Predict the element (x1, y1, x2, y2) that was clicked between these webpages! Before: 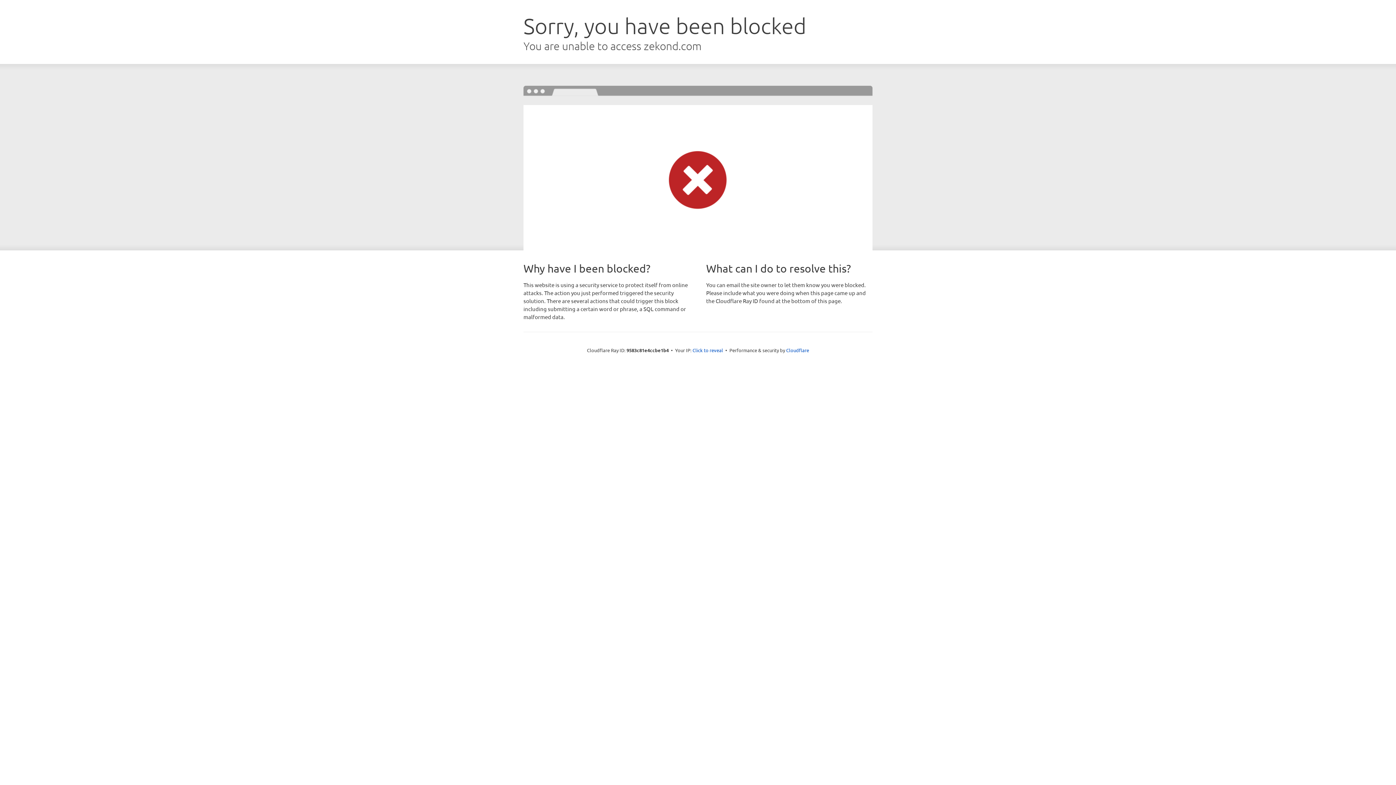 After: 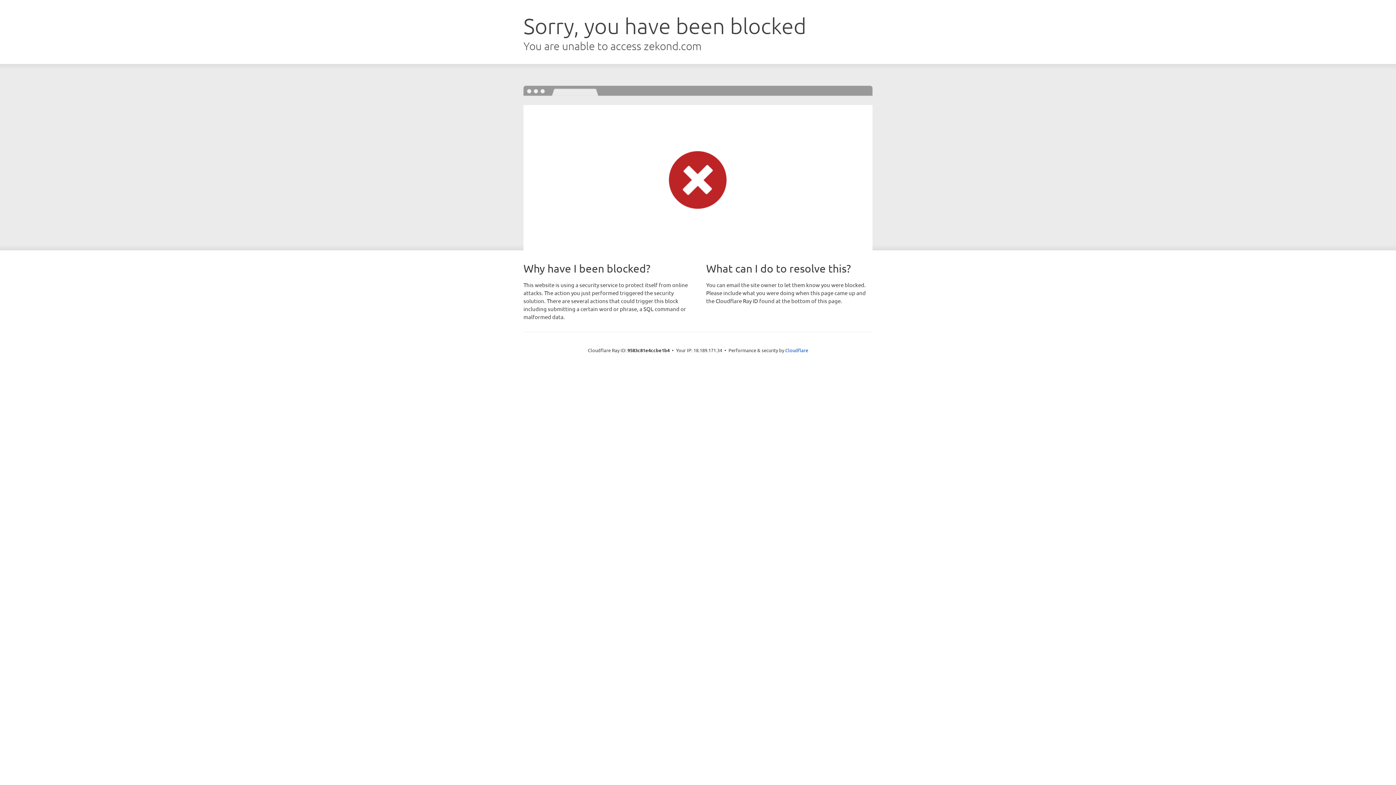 Action: bbox: (692, 346, 723, 353) label: Click to reveal